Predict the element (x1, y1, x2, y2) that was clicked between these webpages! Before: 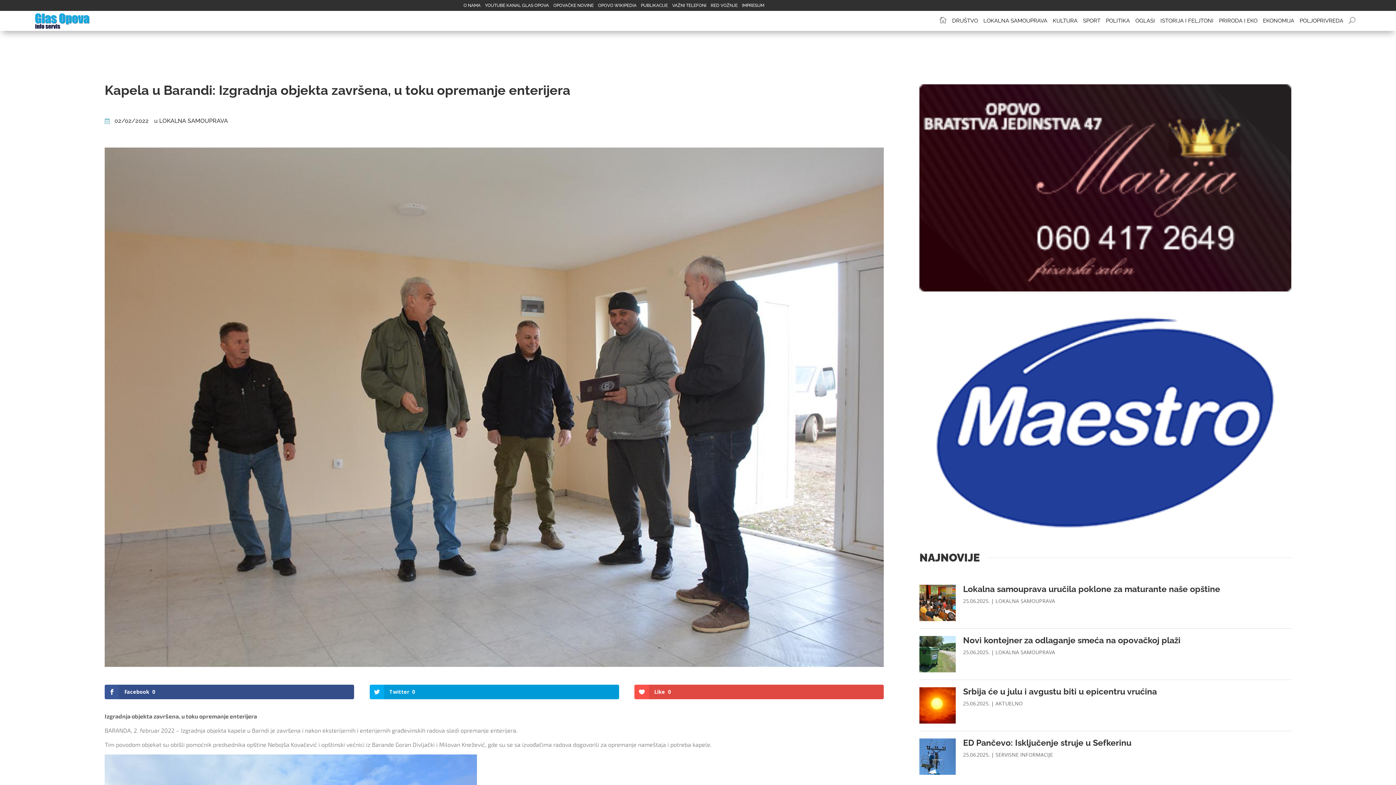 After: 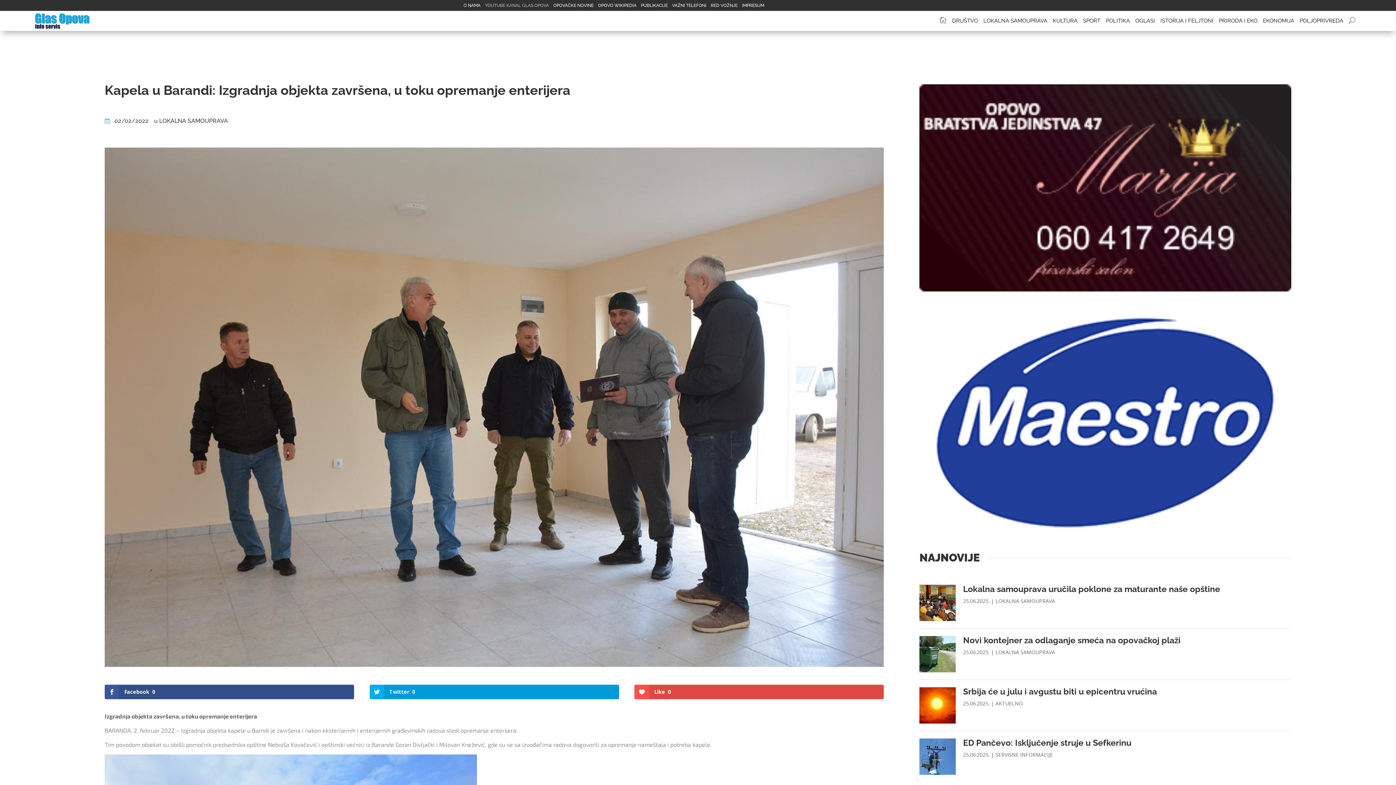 Action: label: YOUTUBE KANAL GLAS OPOVA bbox: (485, 2, 549, 10)